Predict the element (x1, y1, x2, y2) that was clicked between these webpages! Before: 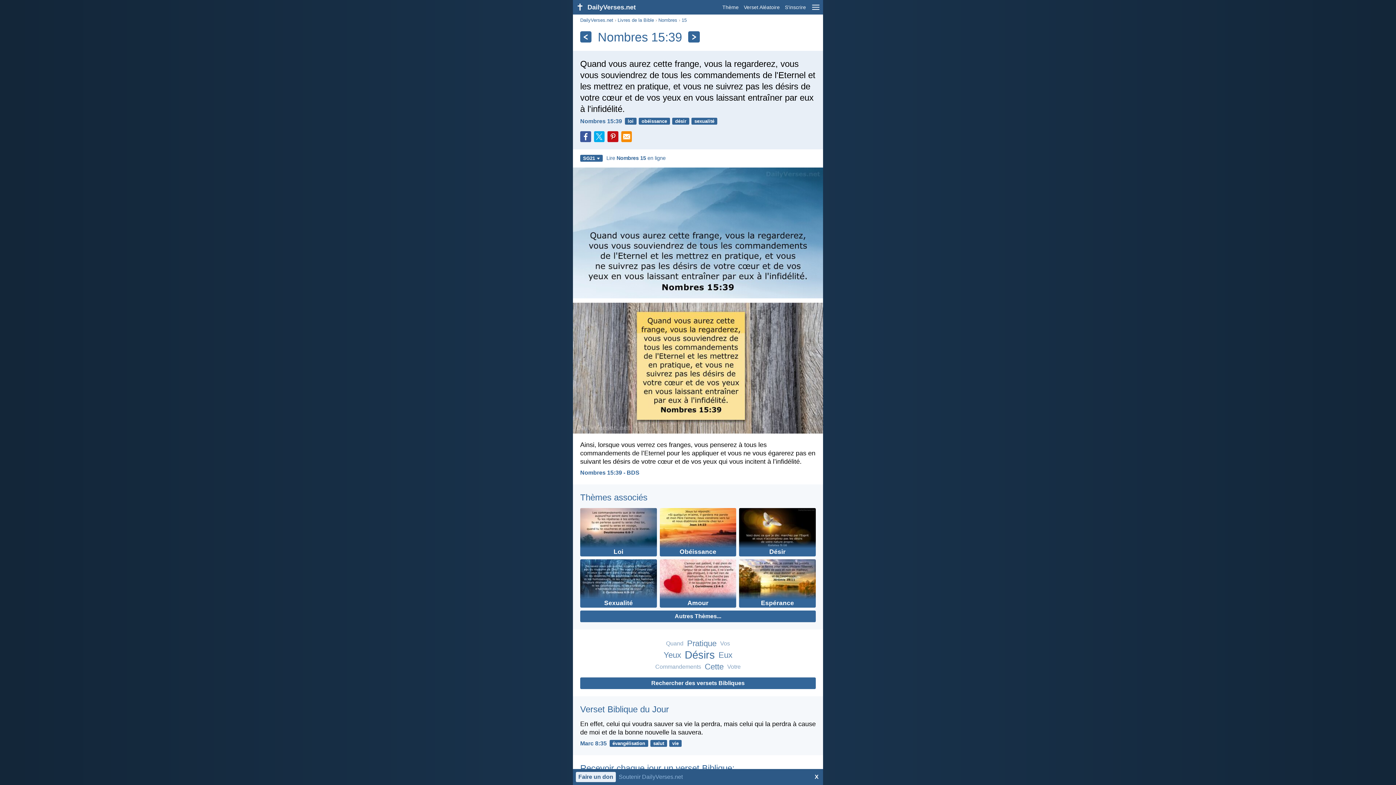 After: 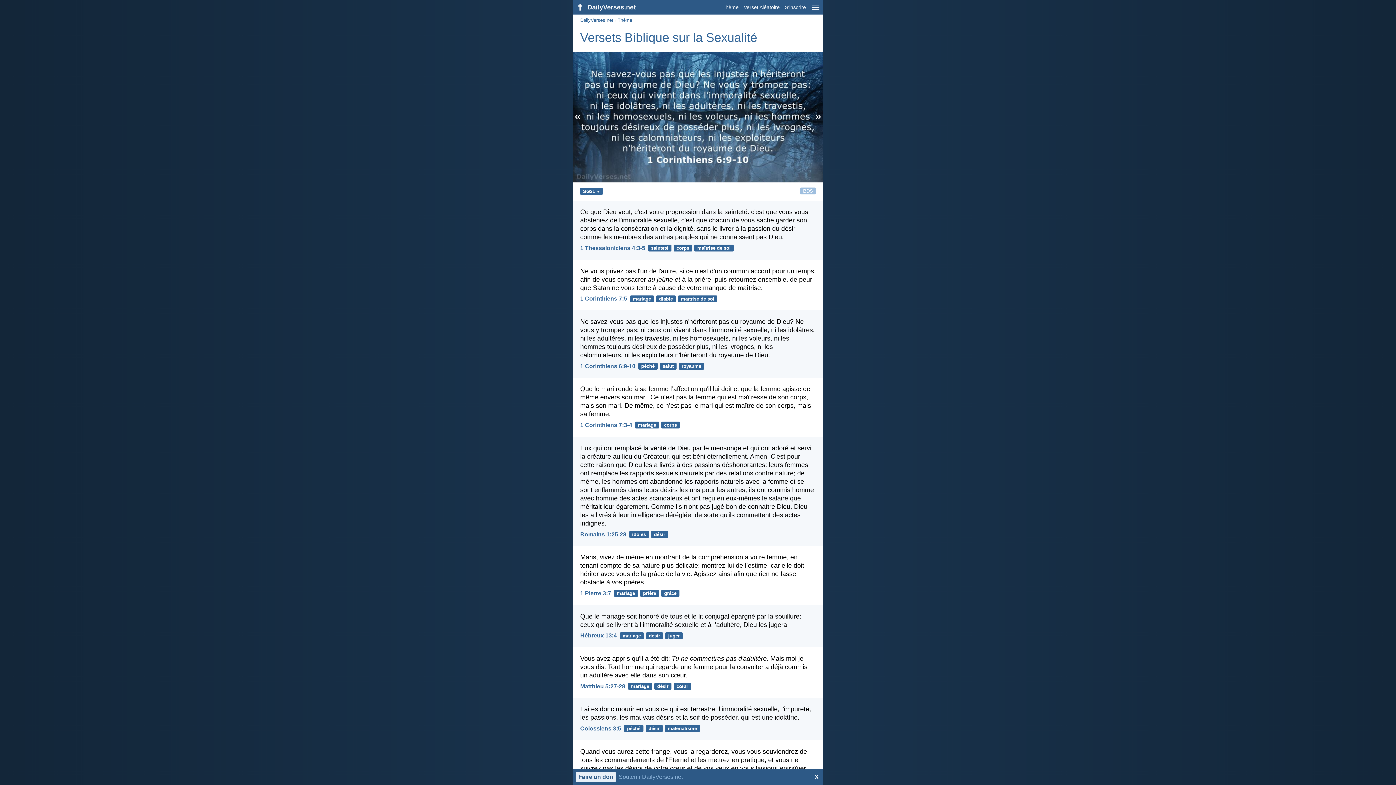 Action: bbox: (691, 117, 717, 124) label: sexualité